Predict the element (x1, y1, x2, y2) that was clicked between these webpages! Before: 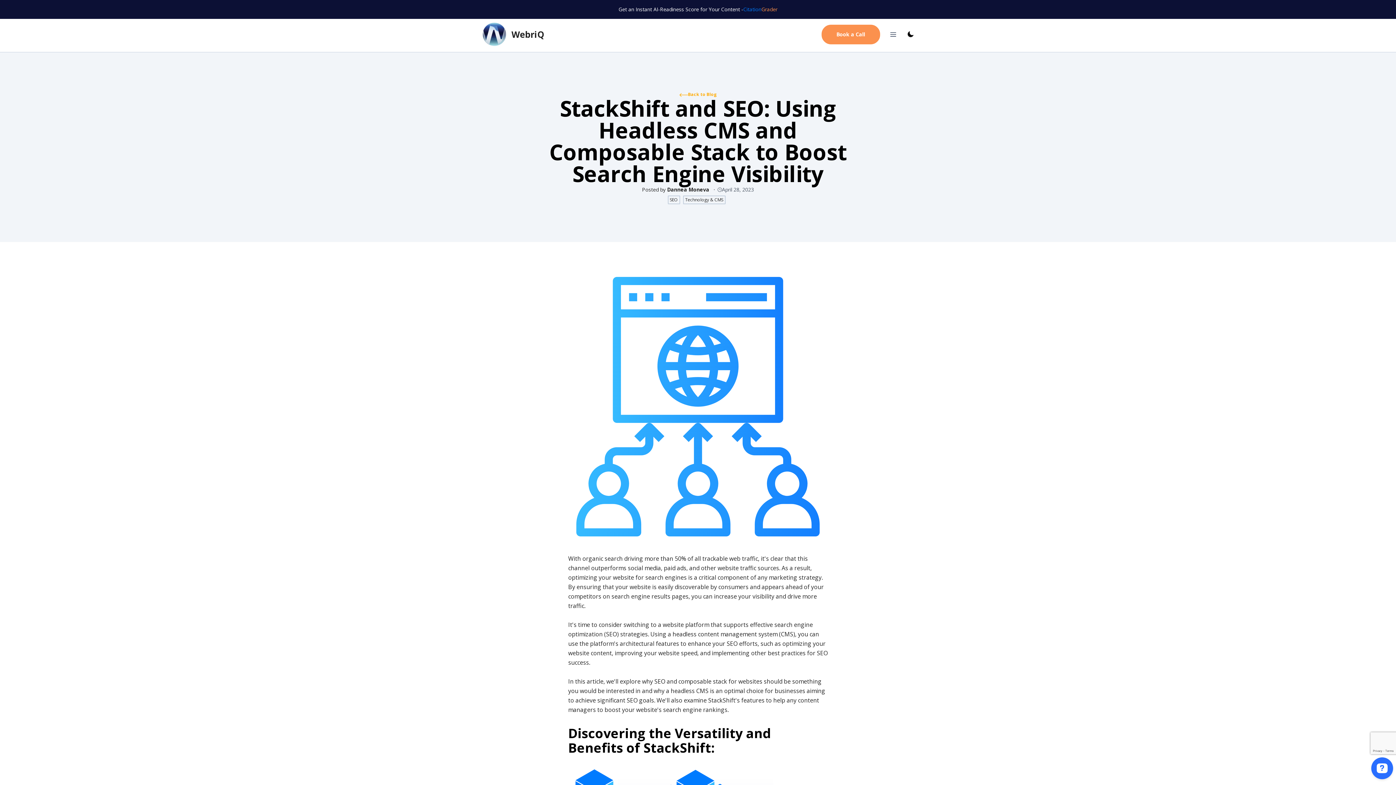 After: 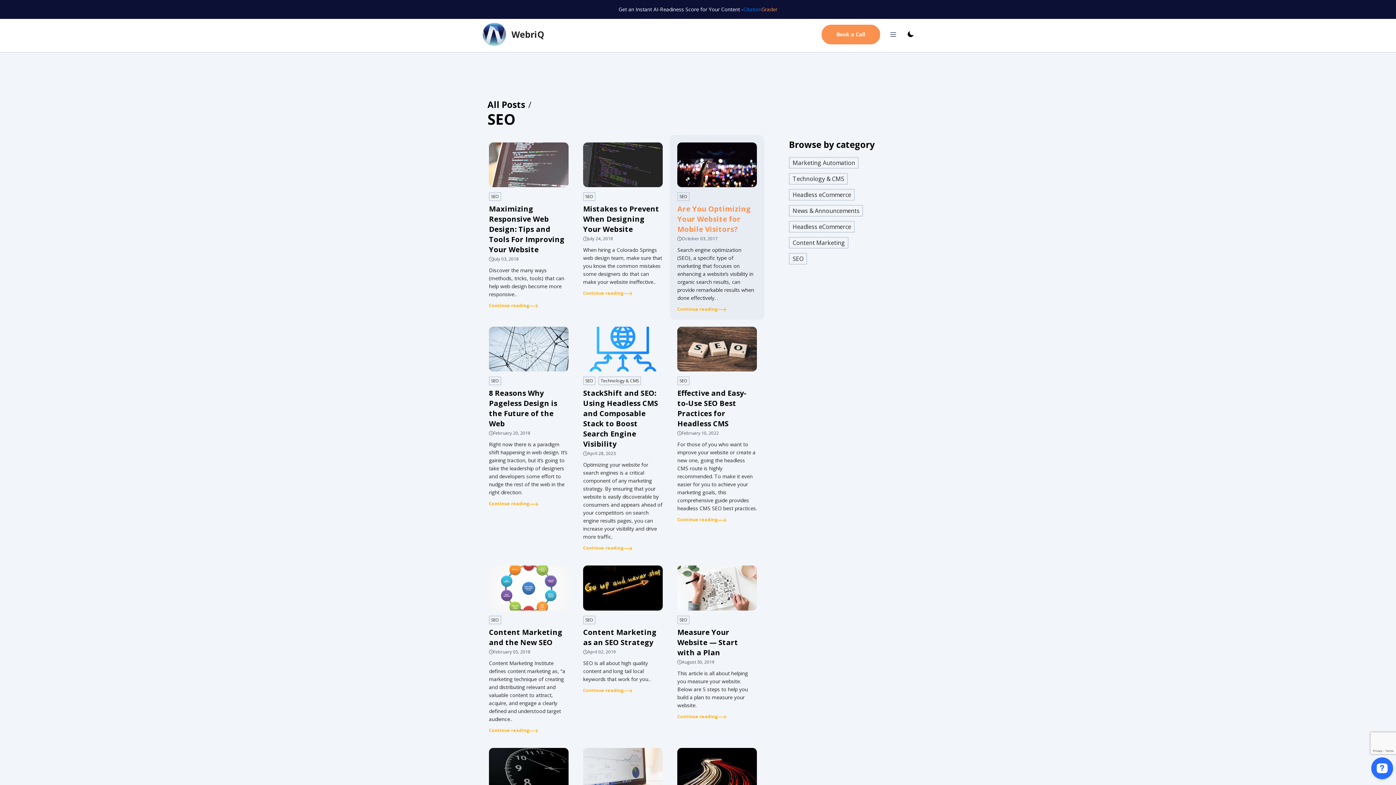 Action: label: SEO bbox: (667, 195, 680, 204)